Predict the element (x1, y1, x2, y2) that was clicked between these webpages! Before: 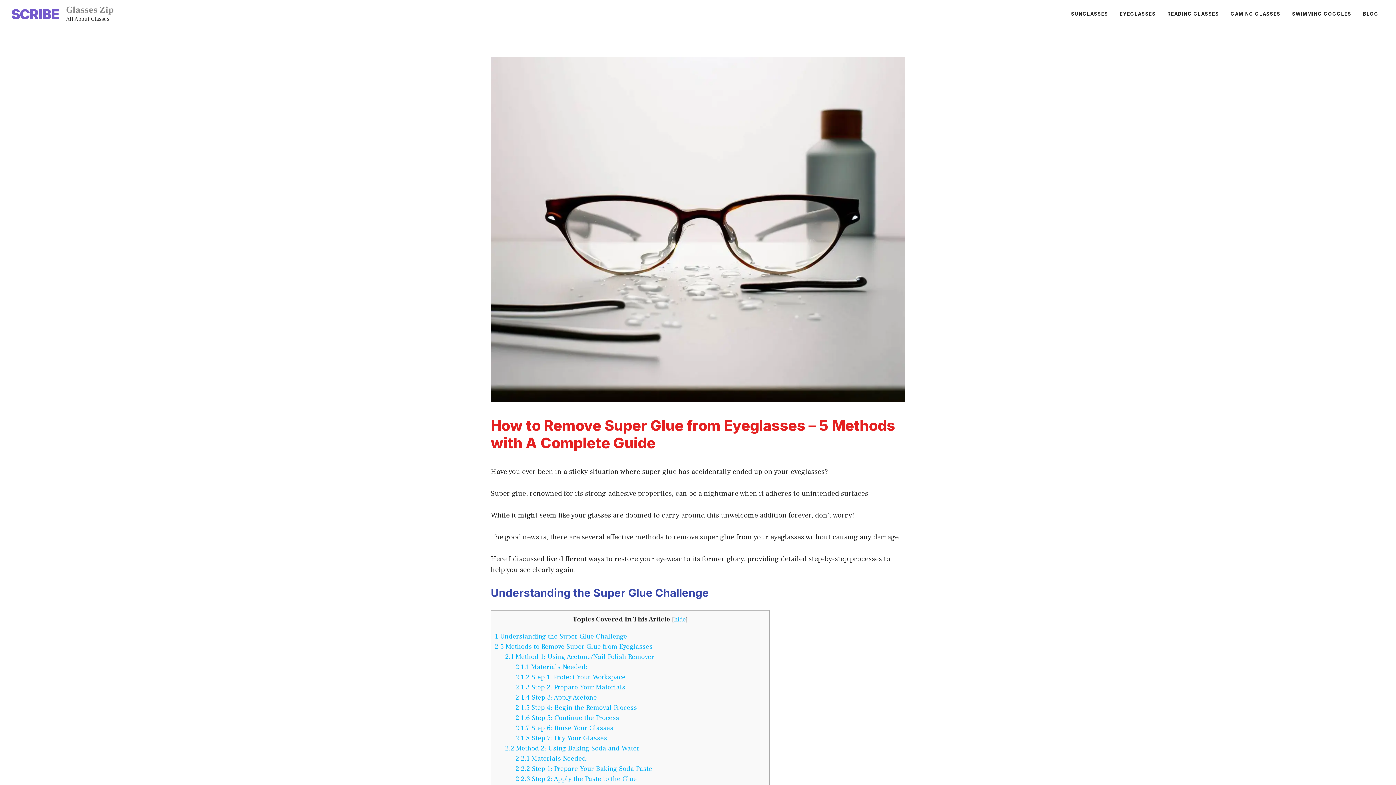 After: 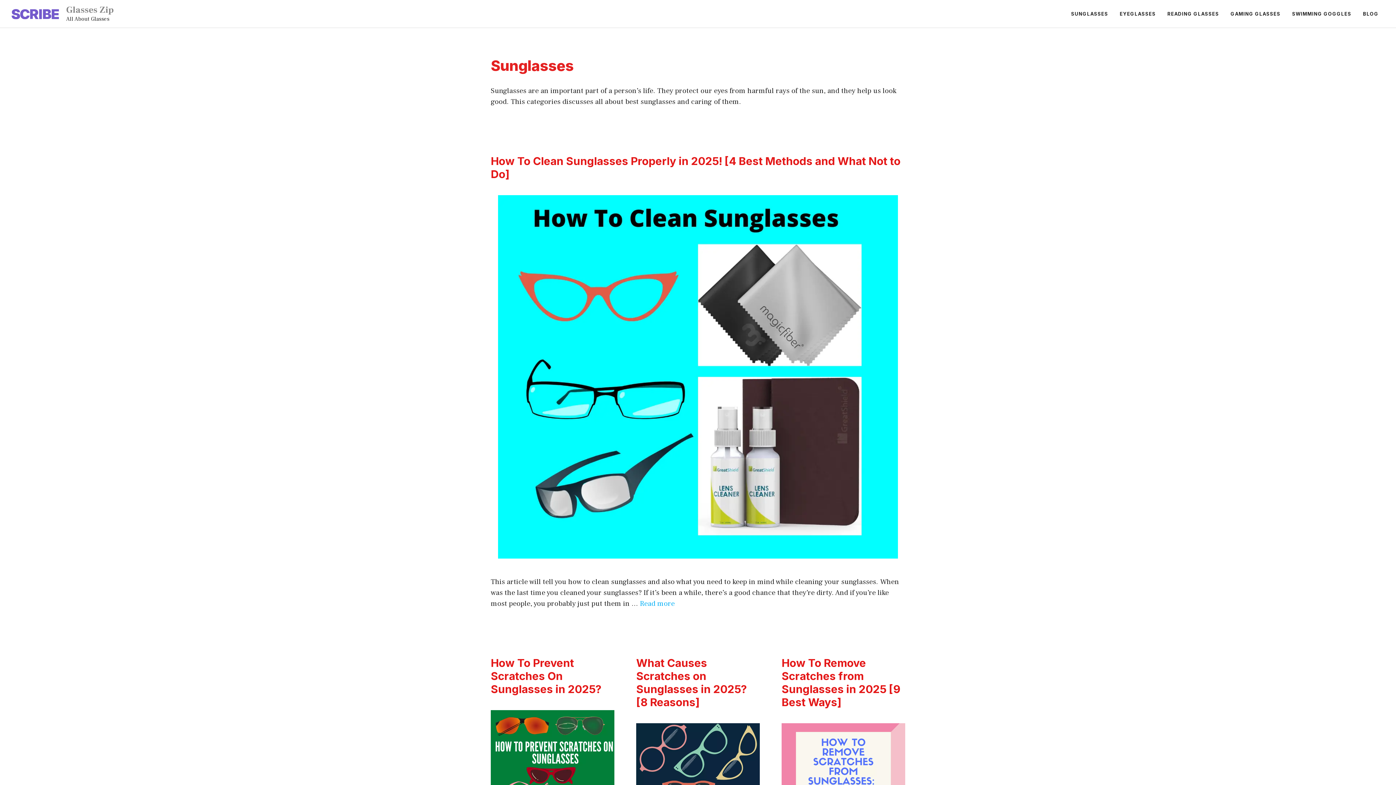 Action: label: SUNGLASSES bbox: (1065, 2, 1114, 24)